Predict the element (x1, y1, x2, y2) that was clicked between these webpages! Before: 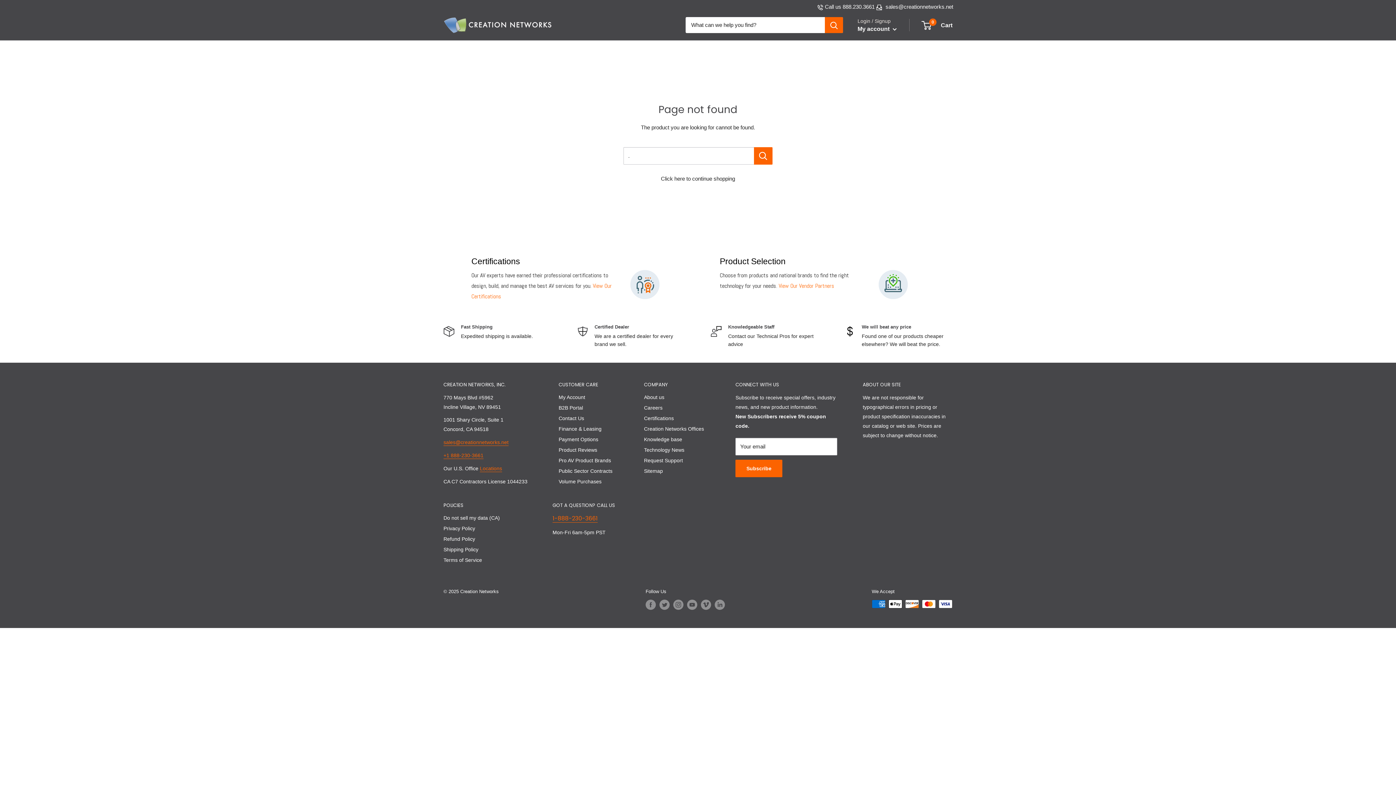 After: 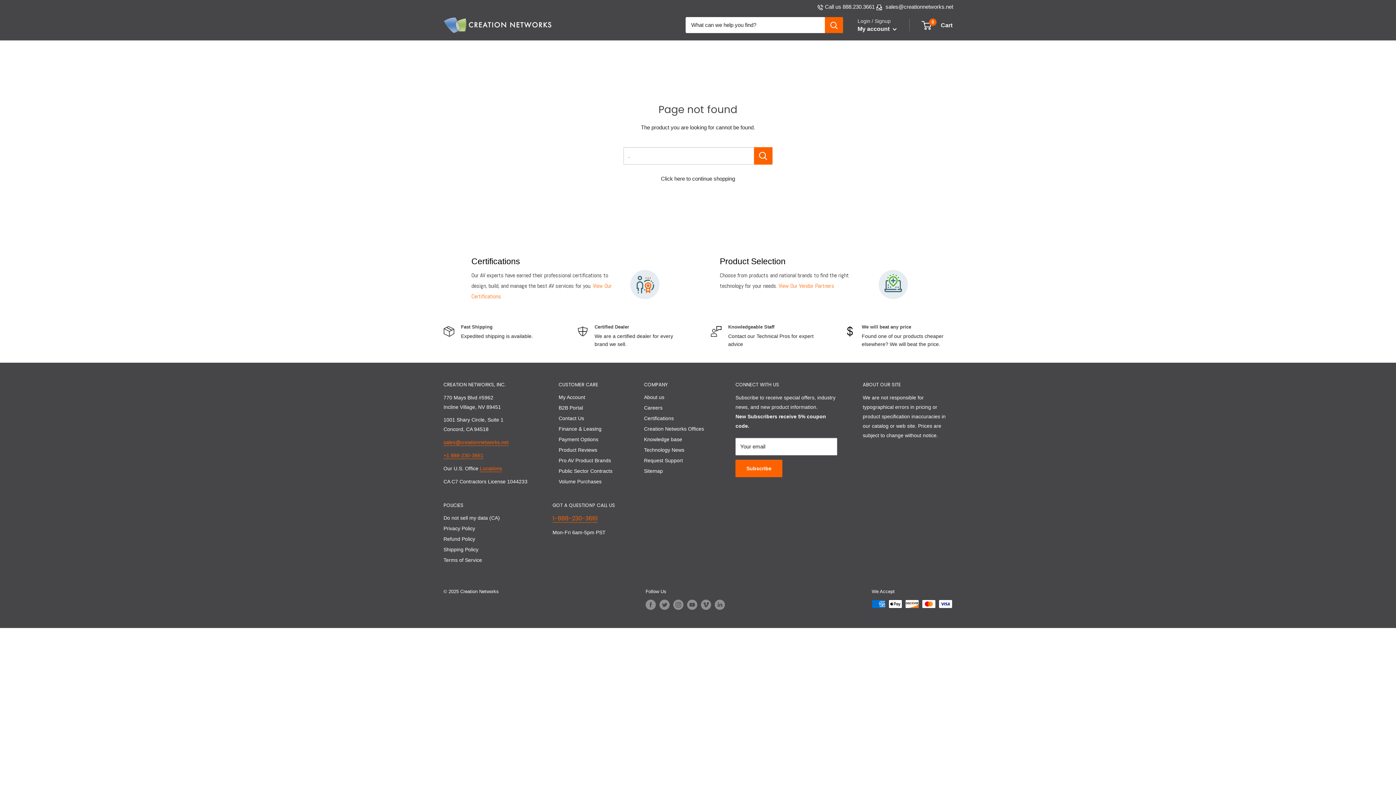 Action: label: Click here to continue shopping bbox: (661, 175, 735, 181)